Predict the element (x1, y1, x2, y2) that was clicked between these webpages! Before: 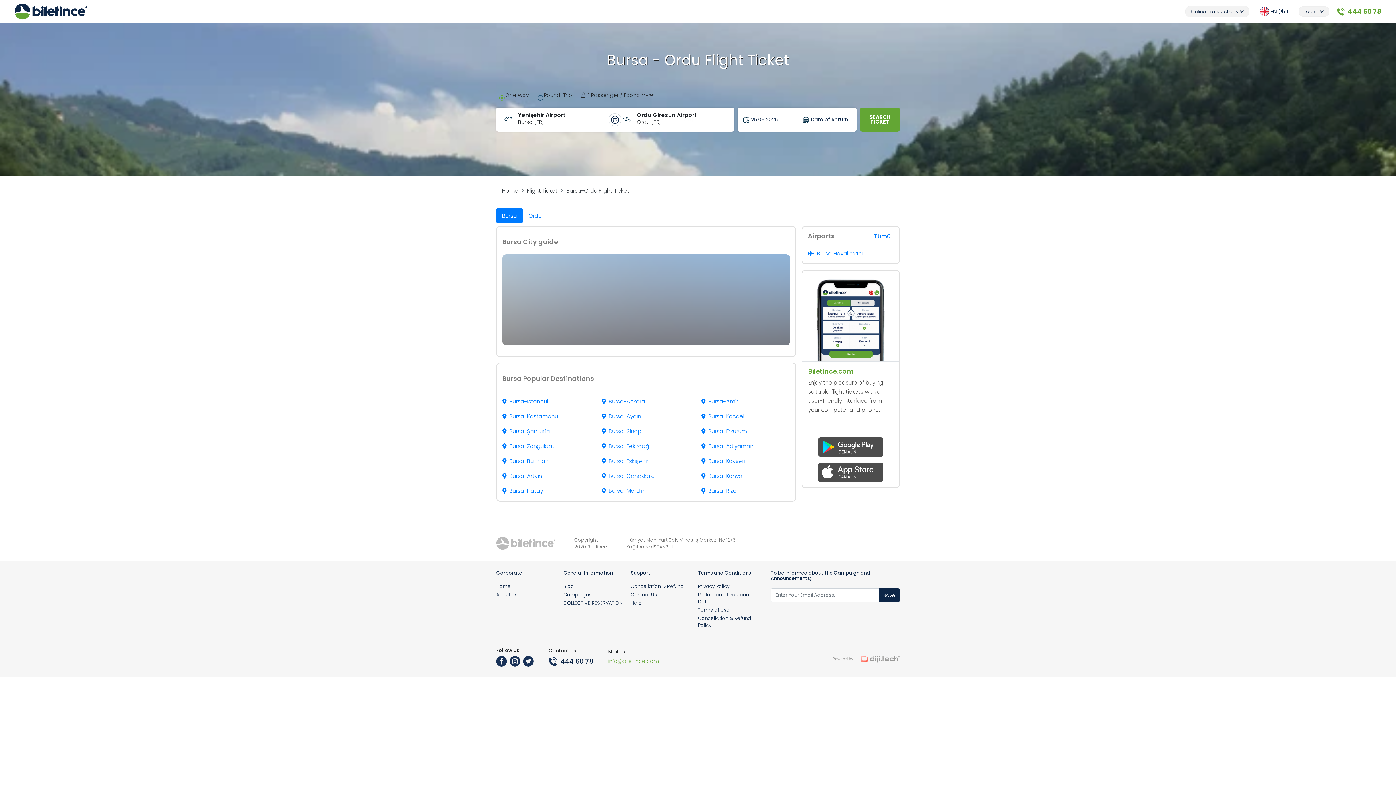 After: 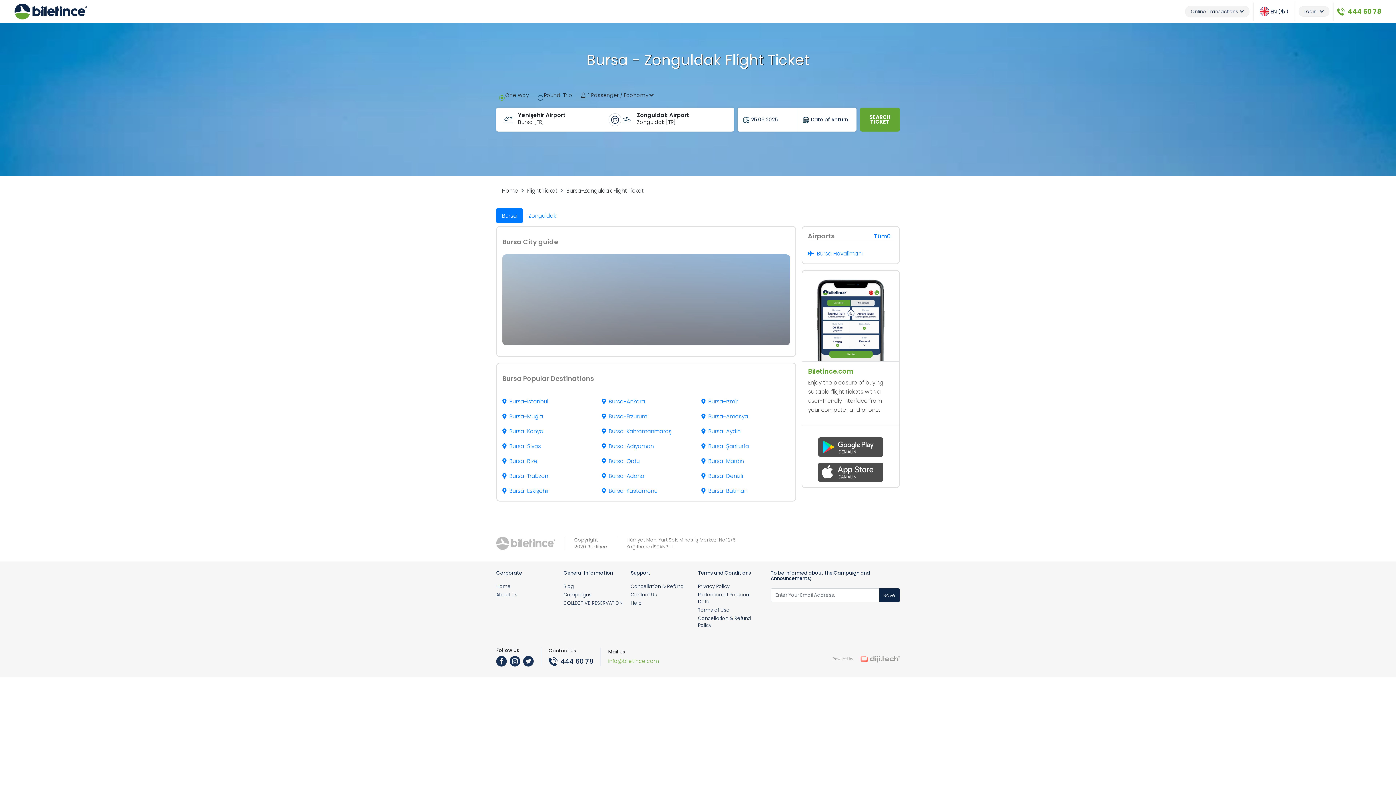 Action: label: Bursa-Zonguldak bbox: (502, 442, 554, 450)